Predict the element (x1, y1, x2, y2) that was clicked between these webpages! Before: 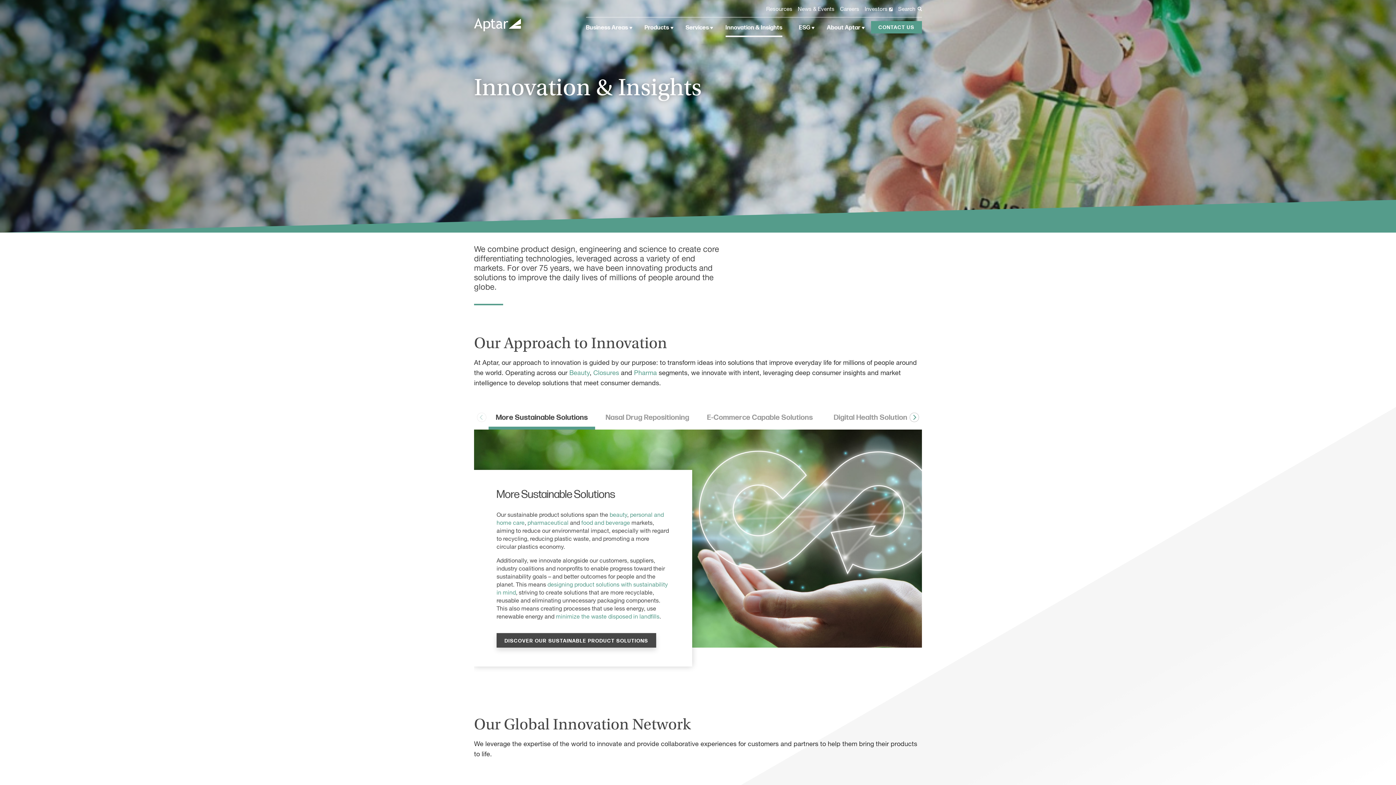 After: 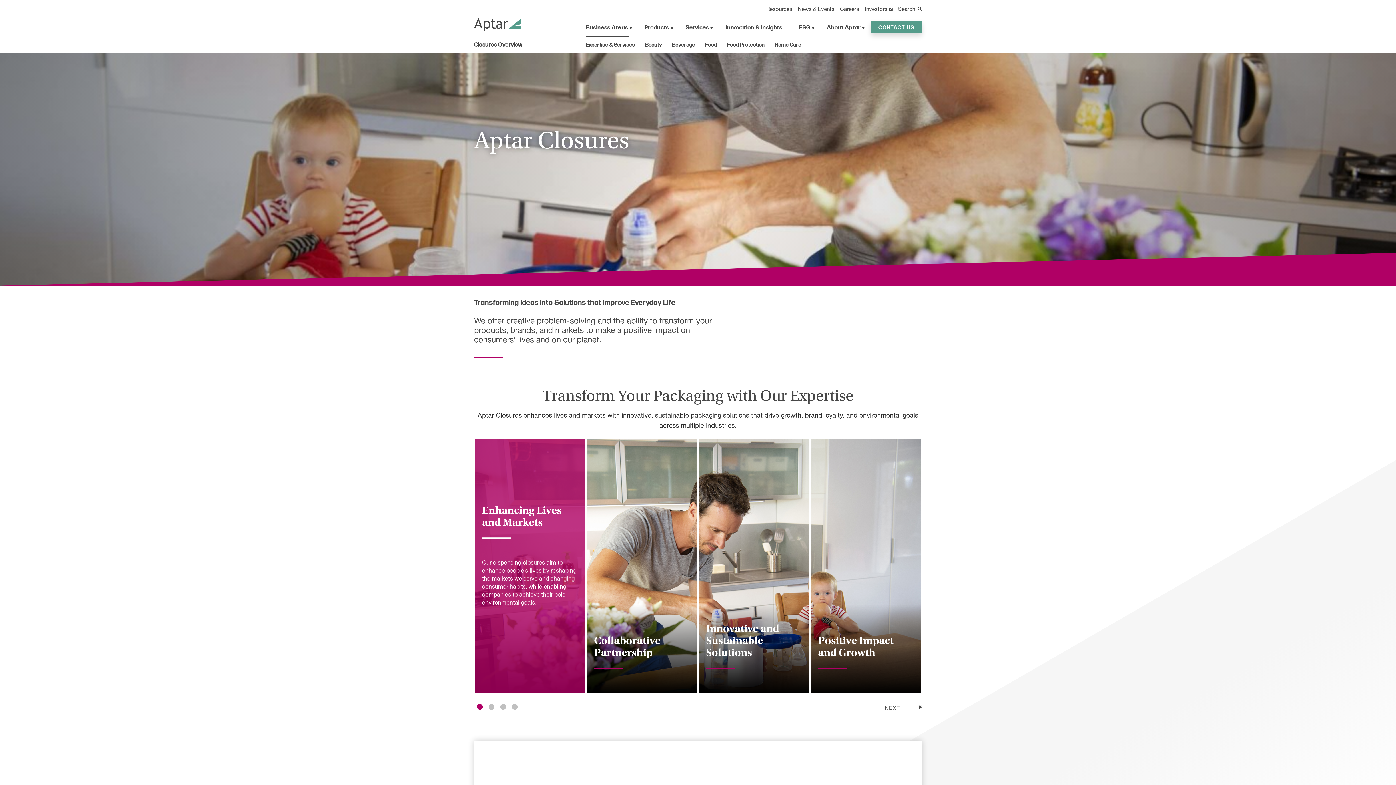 Action: label: Closures bbox: (593, 370, 619, 377)